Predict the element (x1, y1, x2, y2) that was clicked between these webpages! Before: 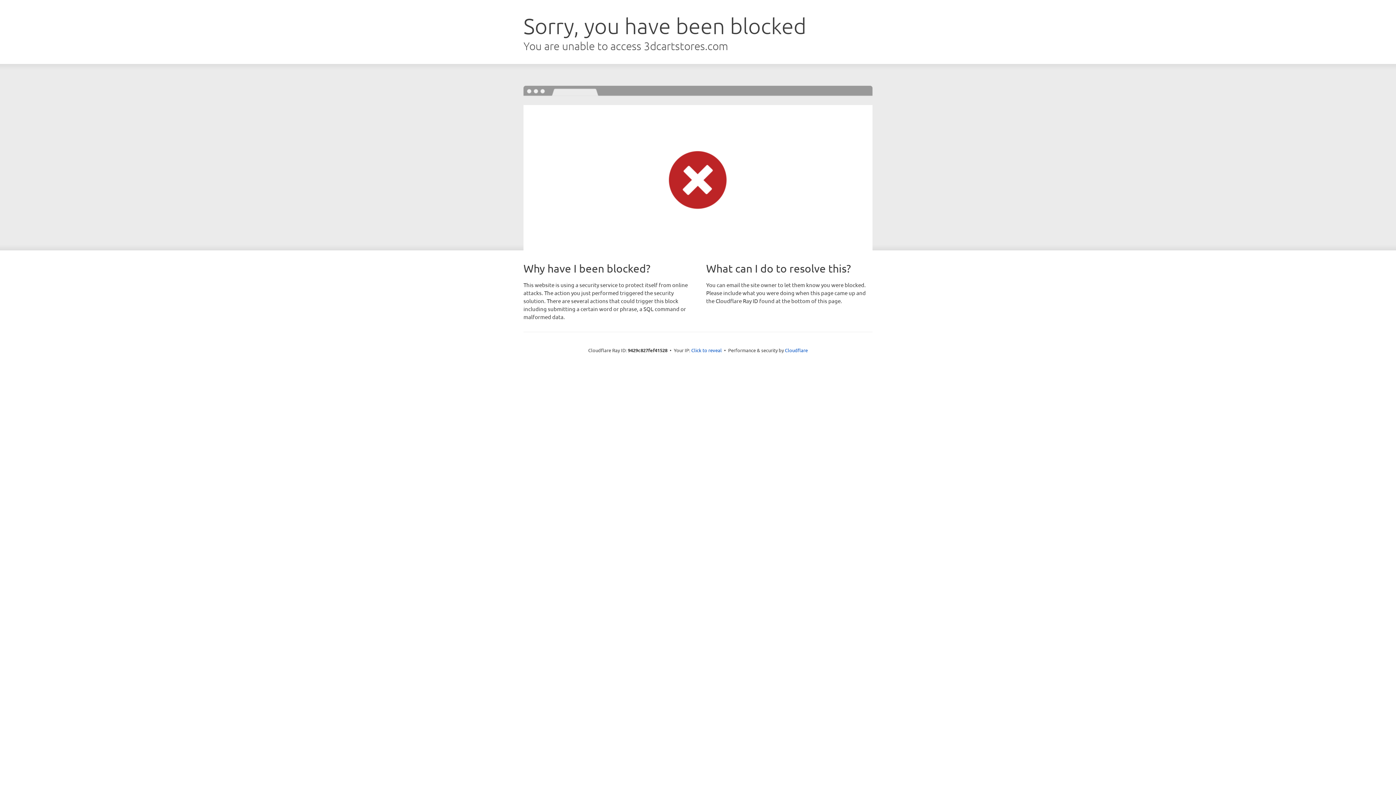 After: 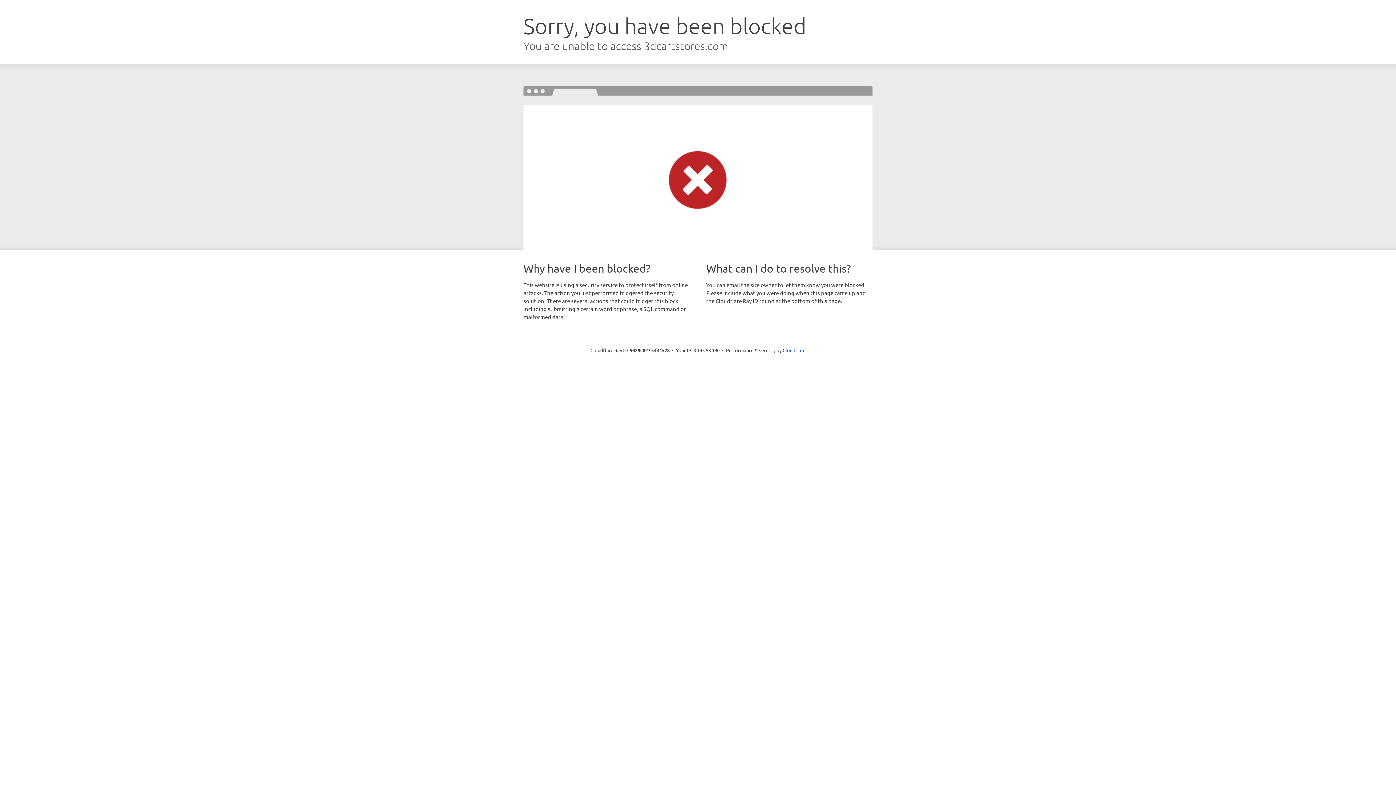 Action: bbox: (691, 346, 722, 353) label: Click to reveal